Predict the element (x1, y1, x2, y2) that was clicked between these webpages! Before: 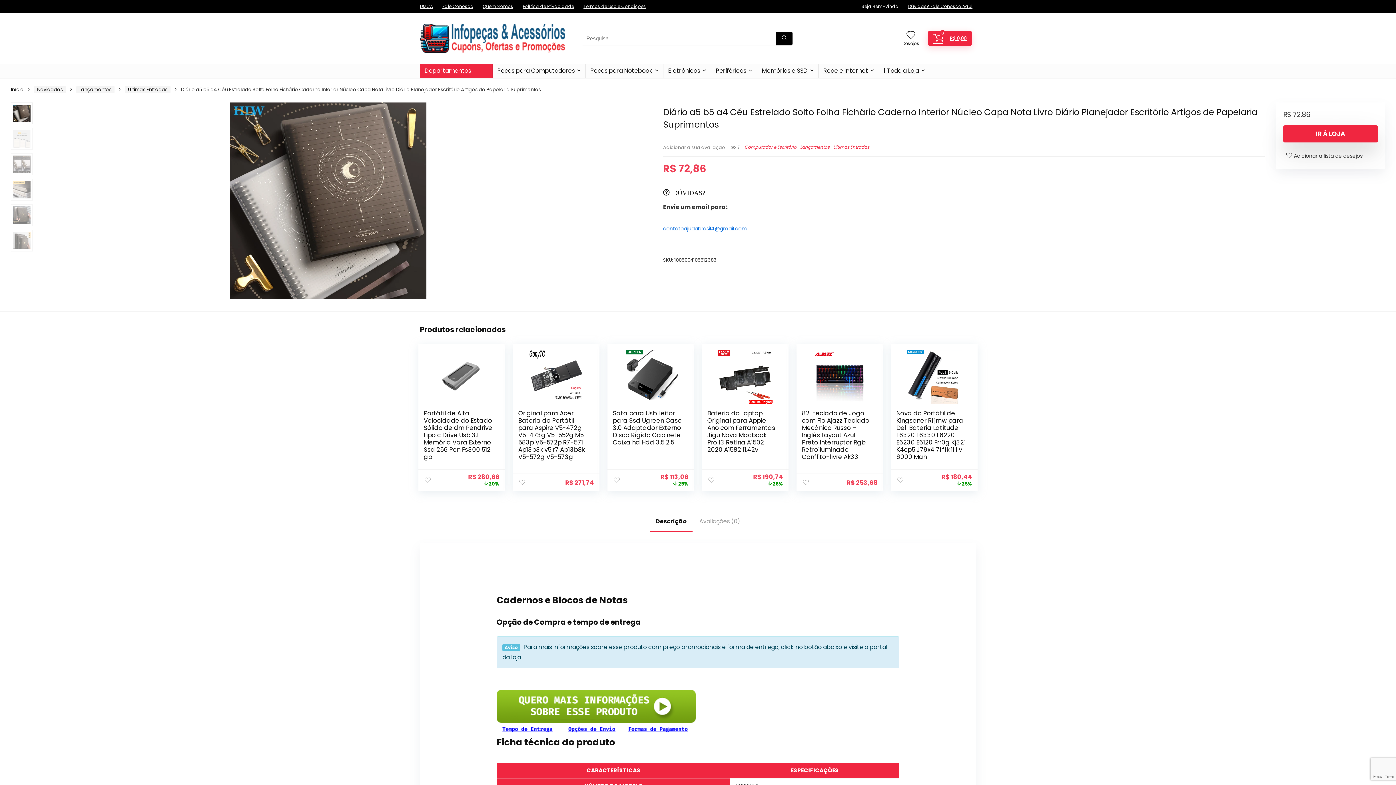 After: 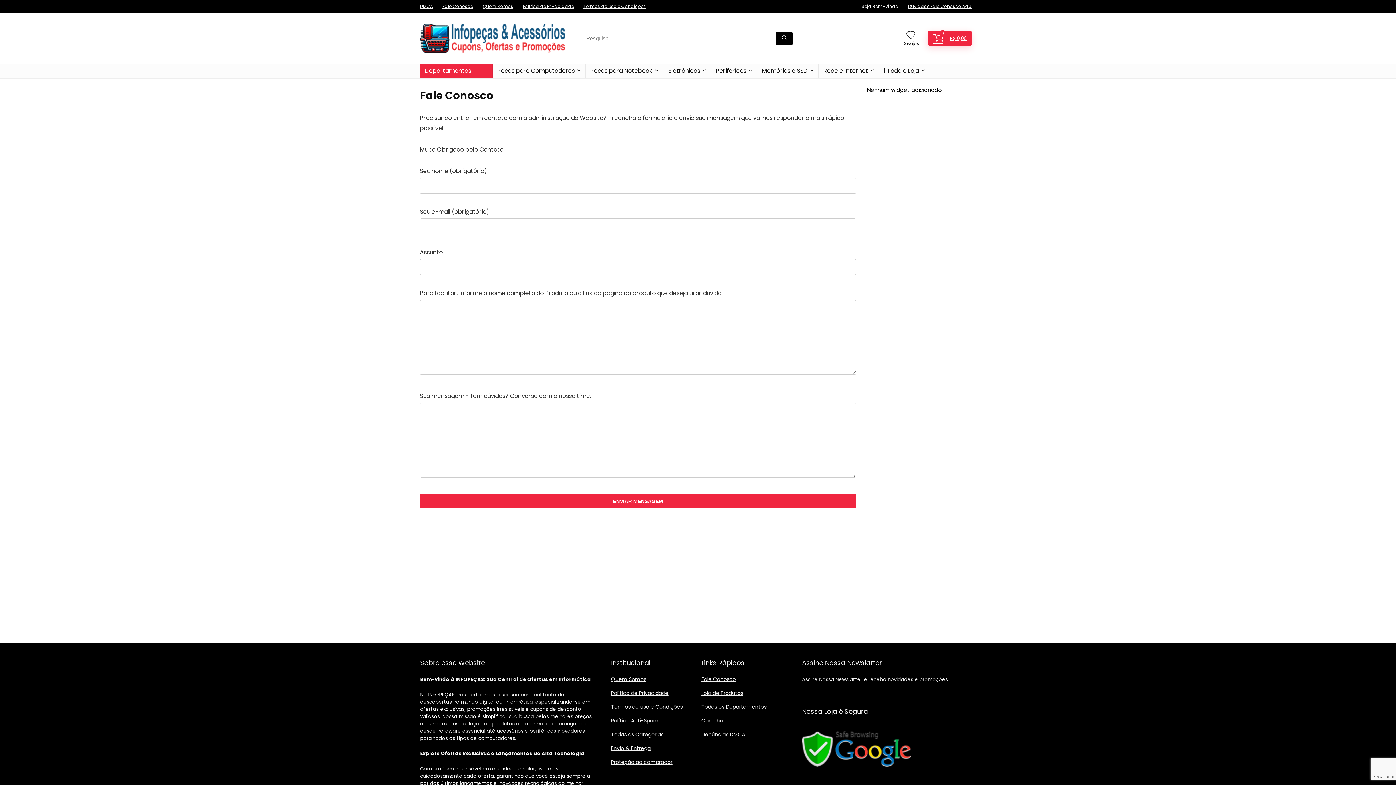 Action: label: Dúvidas? Fale Conosco Aqui bbox: (908, 3, 974, 9)